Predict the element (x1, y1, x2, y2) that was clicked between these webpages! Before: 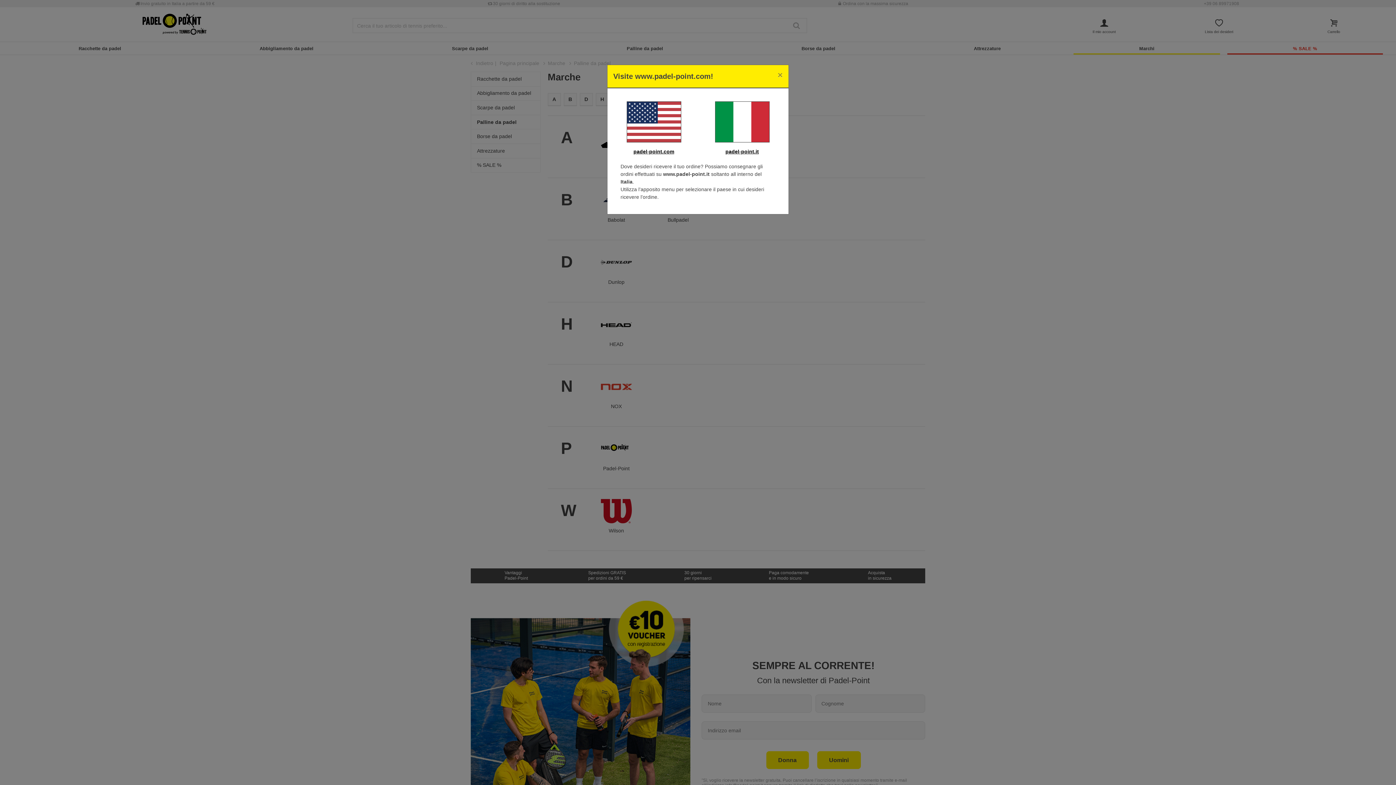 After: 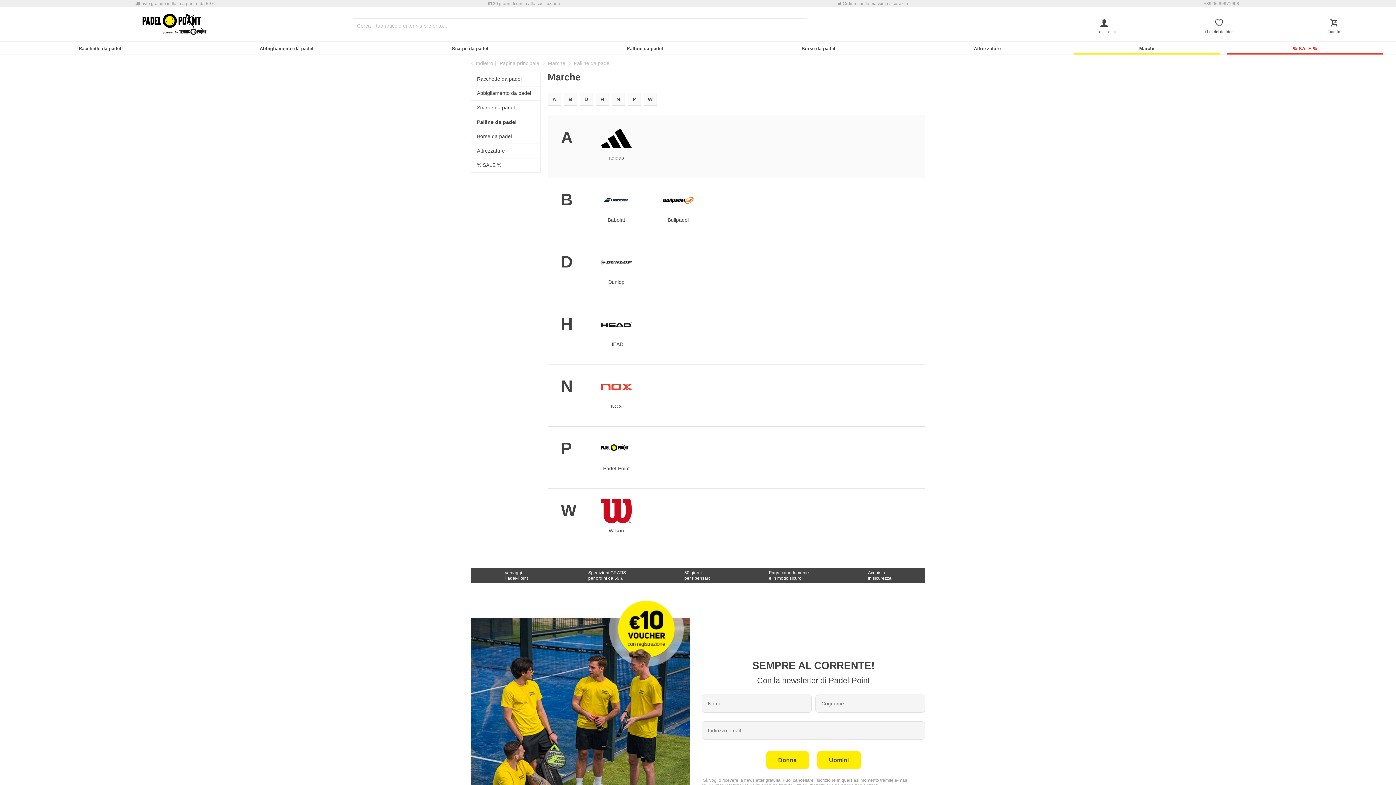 Action: bbox: (725, 148, 759, 154) label: padel-point.it